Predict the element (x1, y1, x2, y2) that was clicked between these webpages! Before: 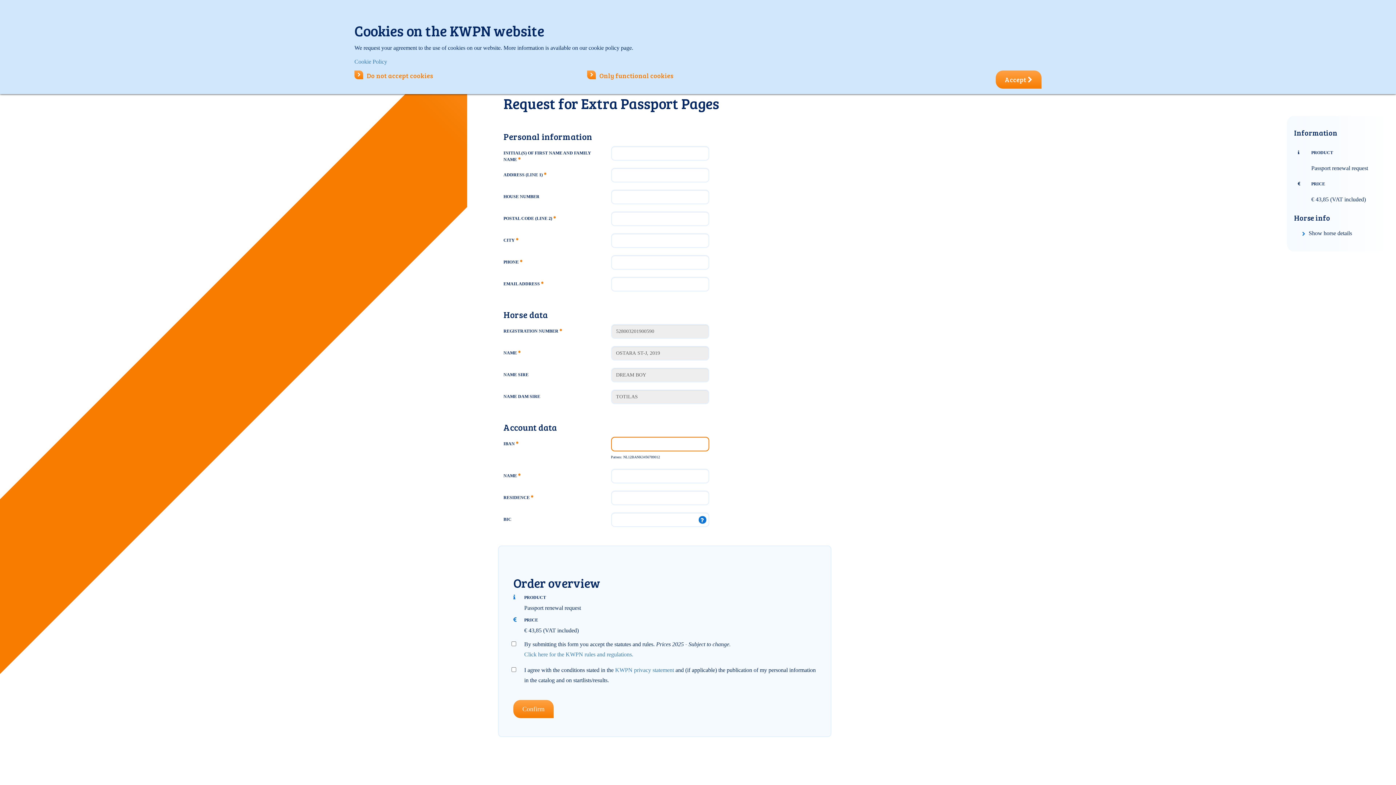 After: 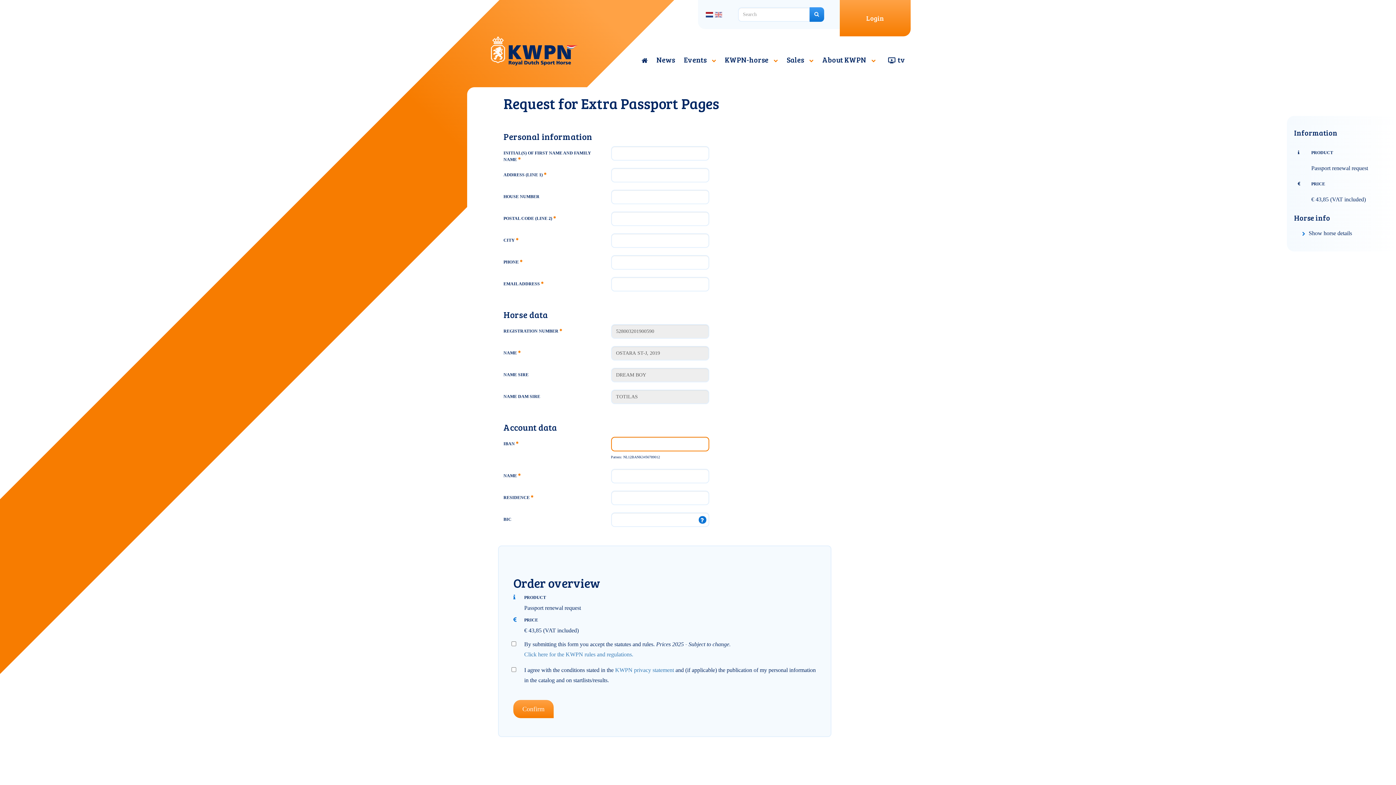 Action: label: Do not accept cookies bbox: (354, 71, 433, 80)